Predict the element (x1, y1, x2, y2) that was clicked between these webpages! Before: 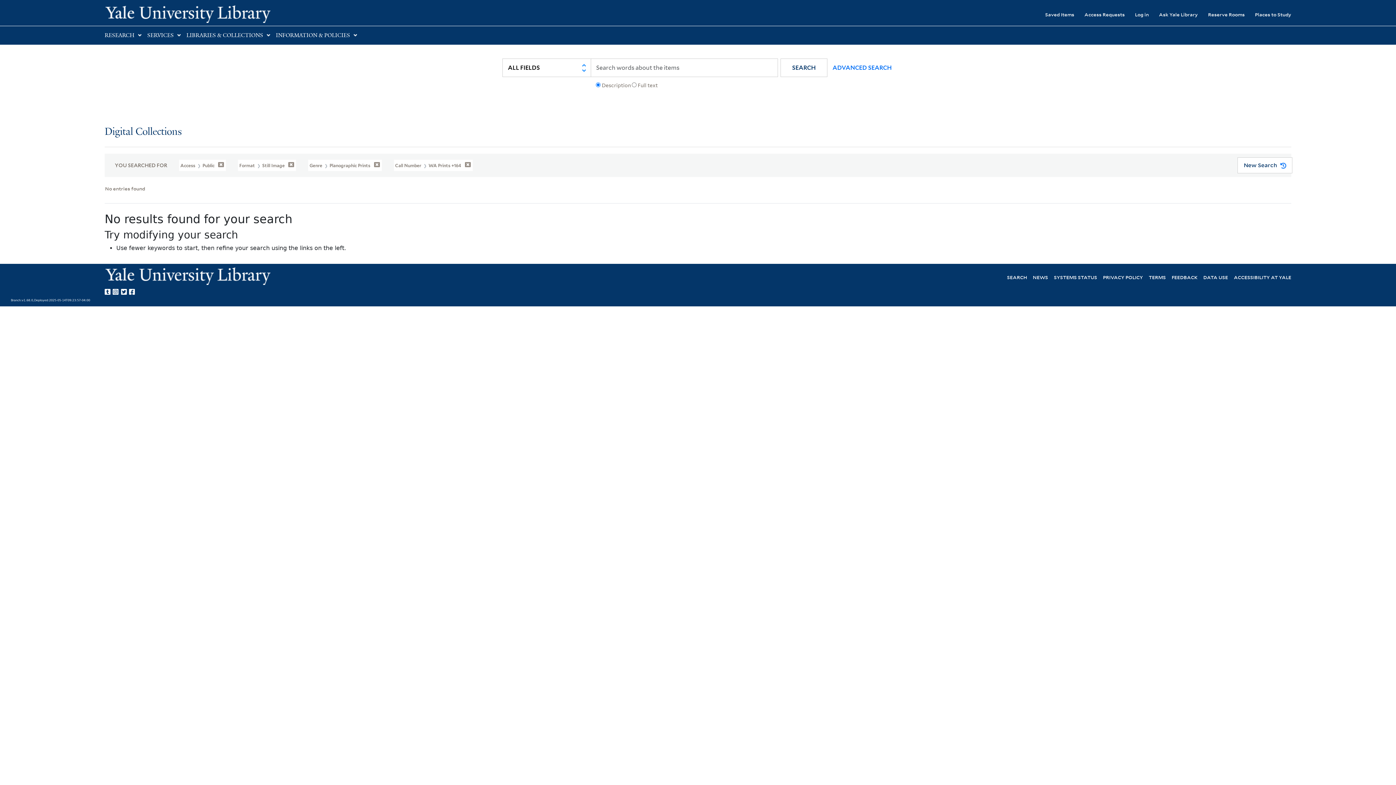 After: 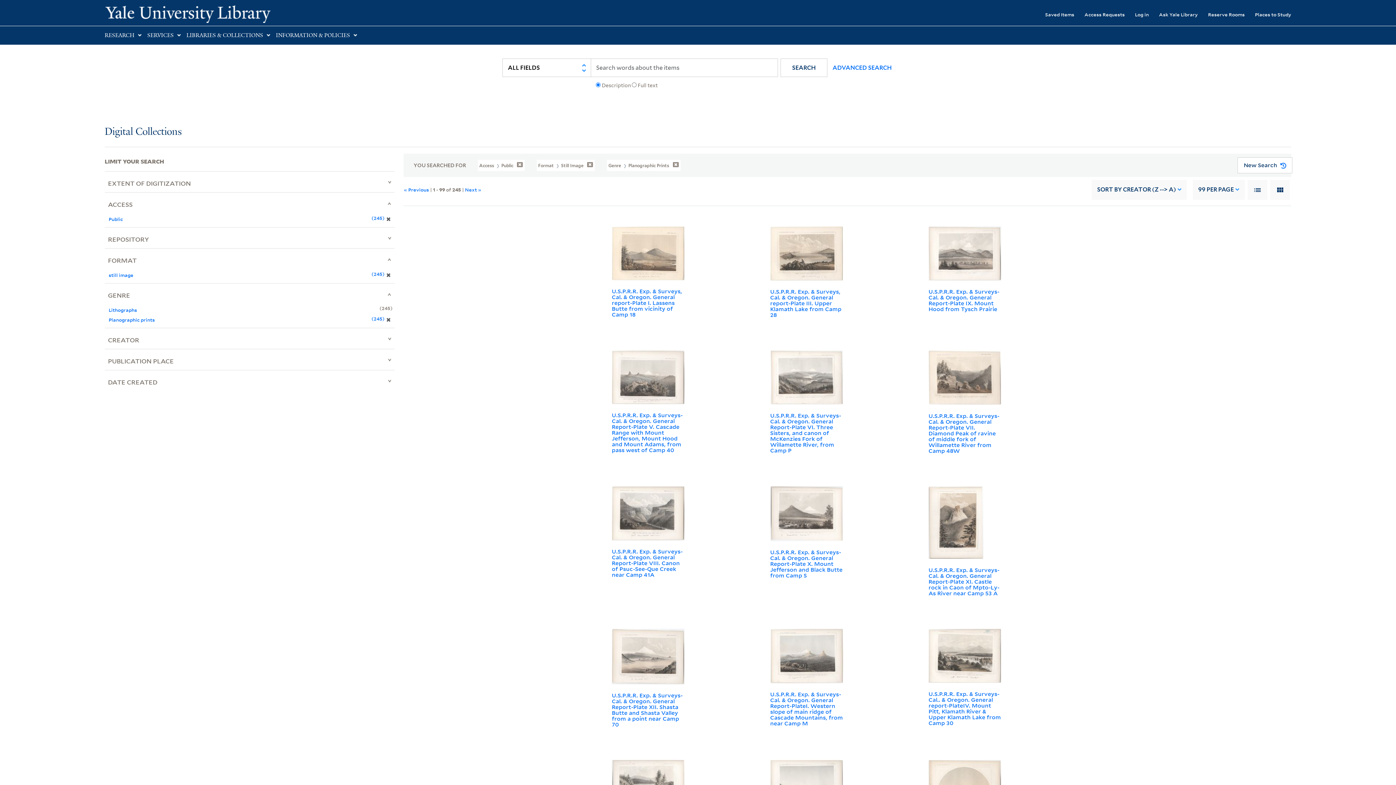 Action: bbox: (393, 159, 473, 171) label: Call Number  WA Prints +164 